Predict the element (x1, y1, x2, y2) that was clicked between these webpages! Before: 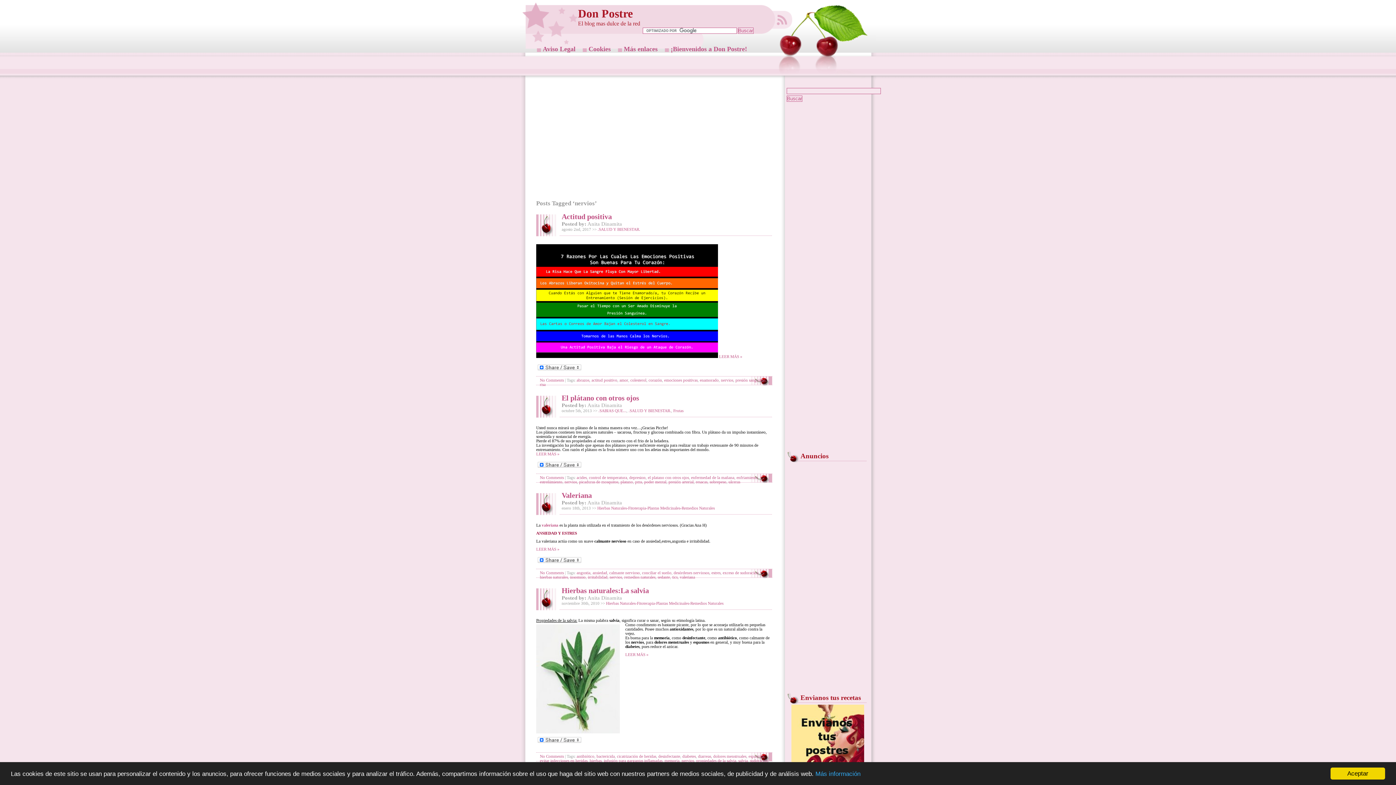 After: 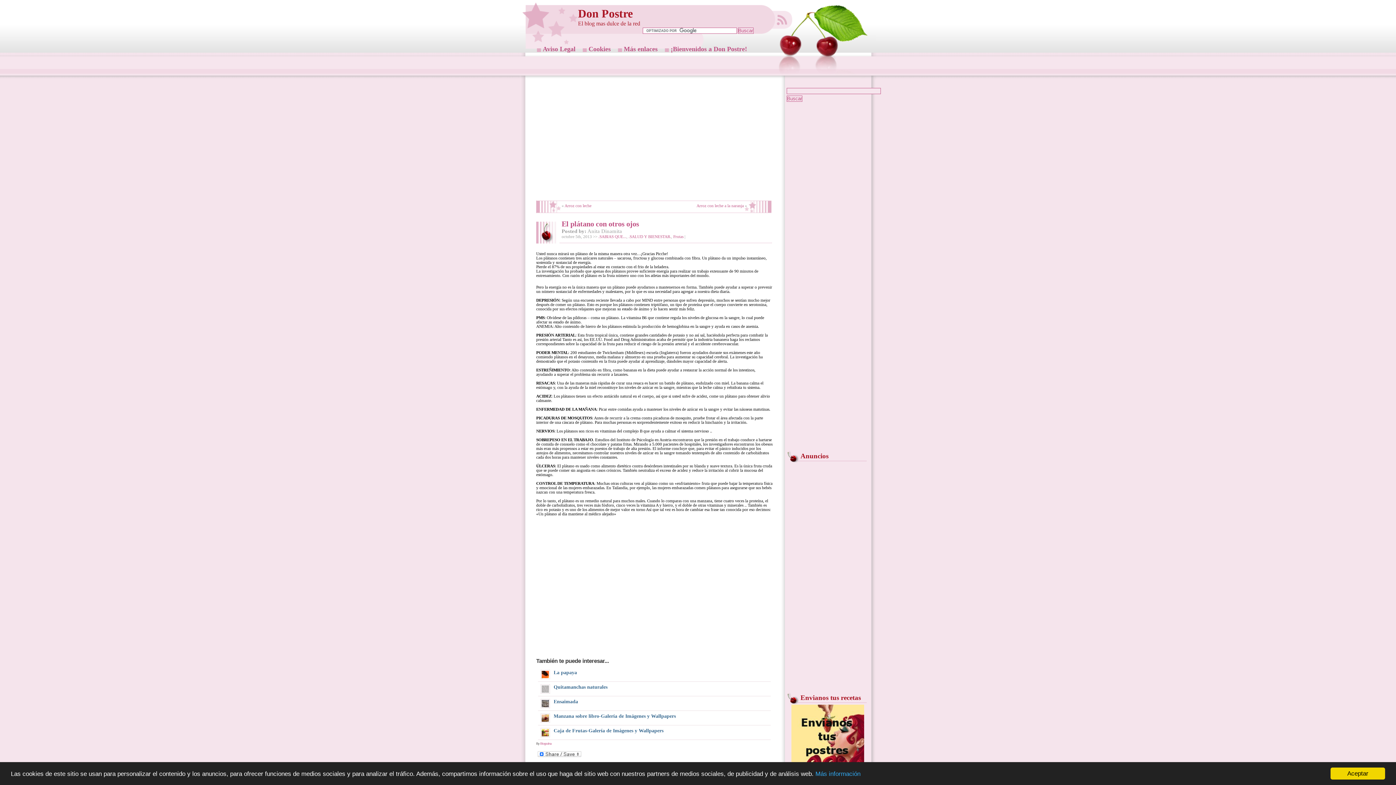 Action: bbox: (540, 475, 564, 480) label: No Comments